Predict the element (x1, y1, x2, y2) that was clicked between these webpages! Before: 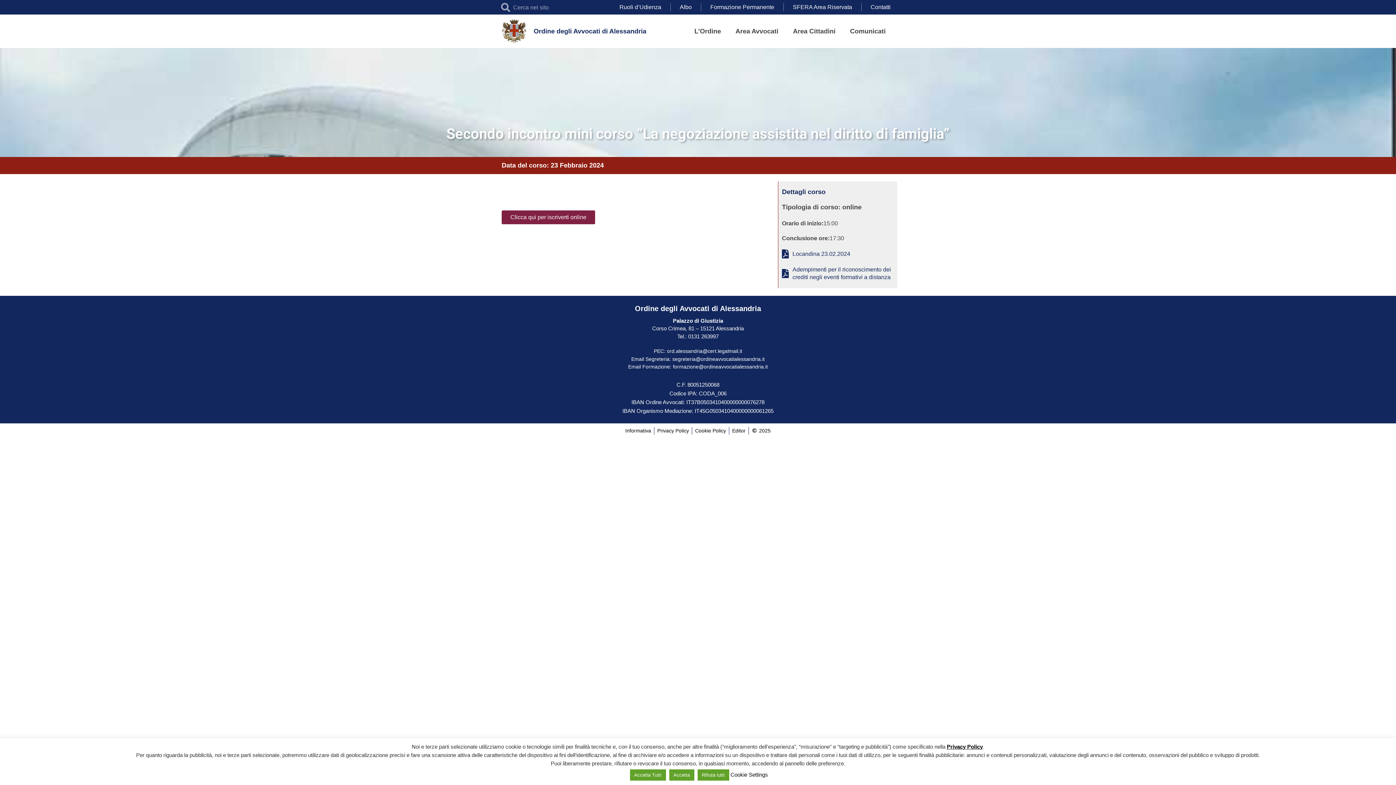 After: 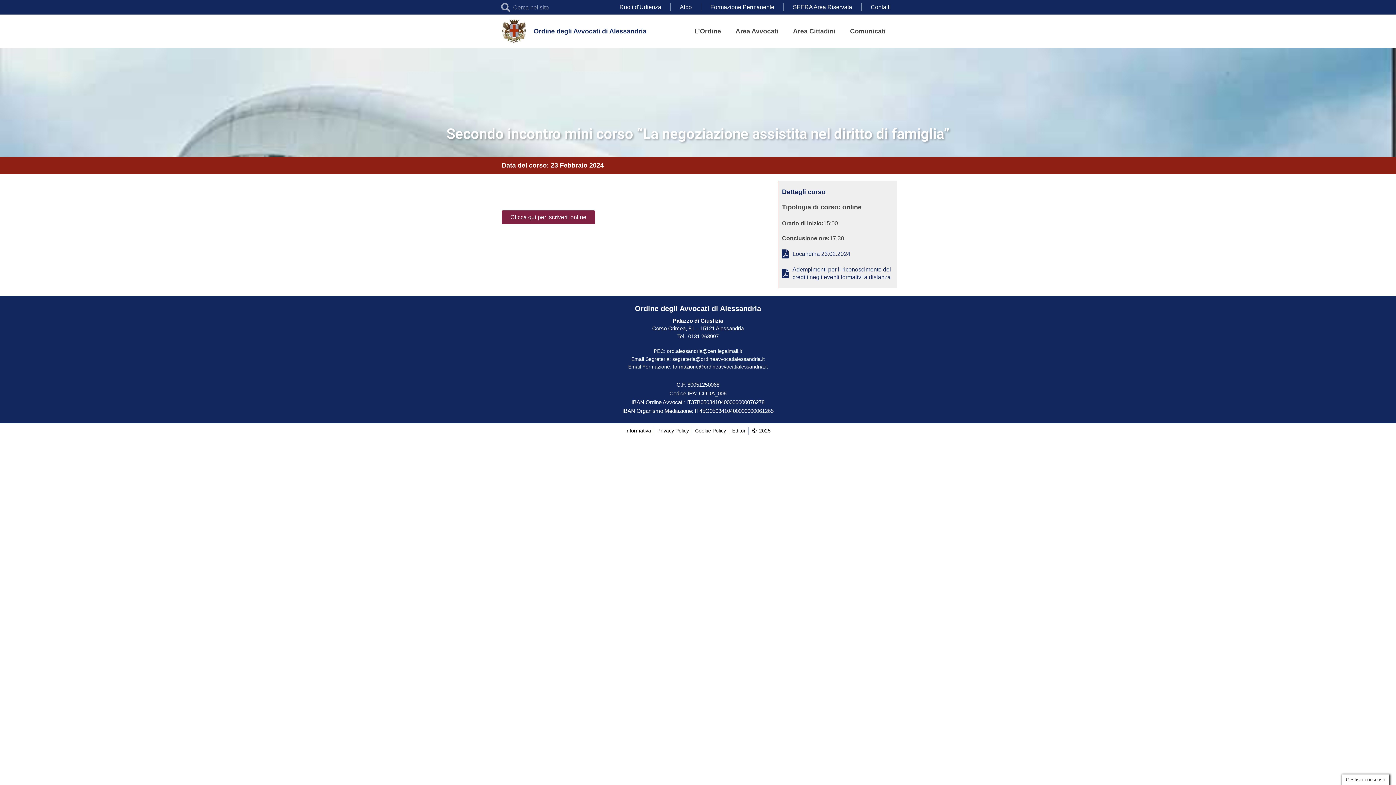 Action: label: Accetta bbox: (669, 769, 694, 781)